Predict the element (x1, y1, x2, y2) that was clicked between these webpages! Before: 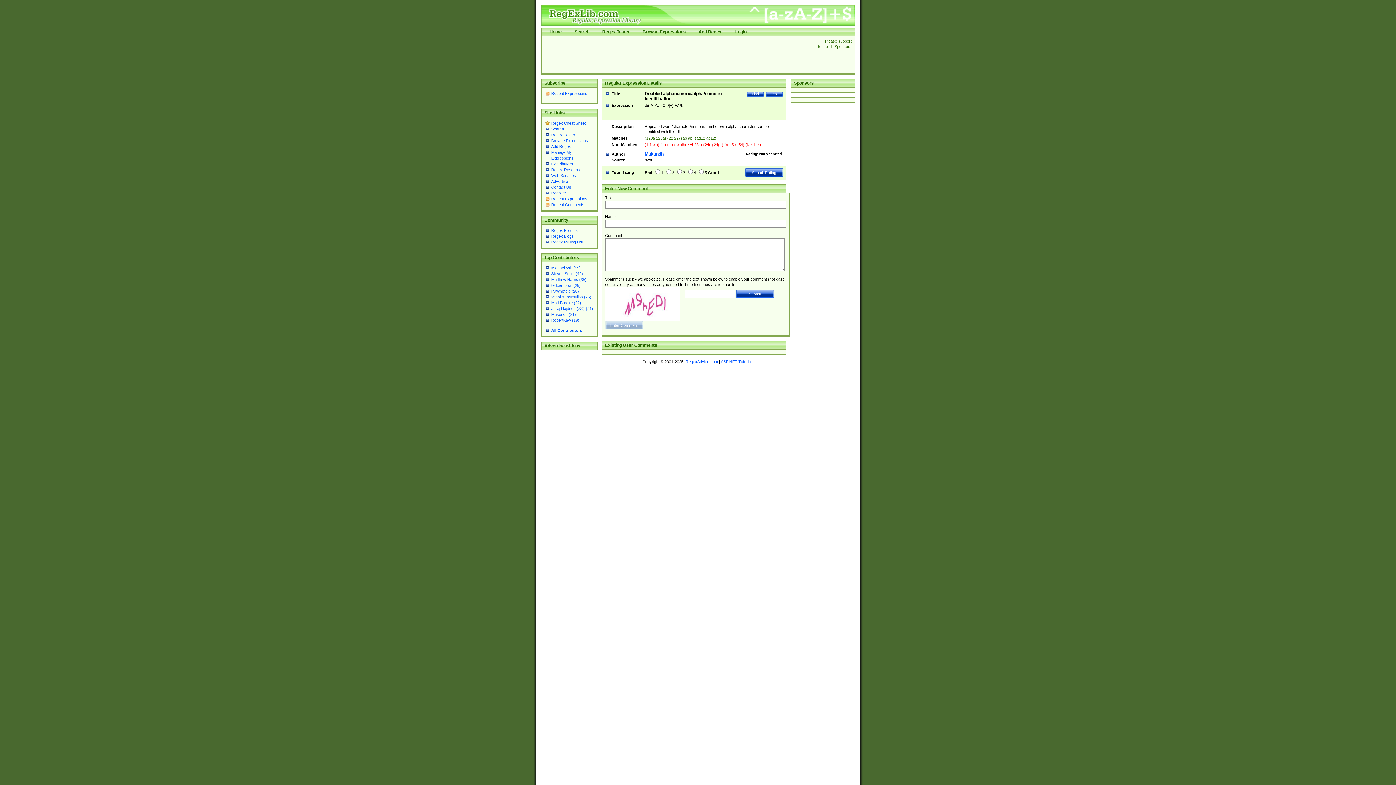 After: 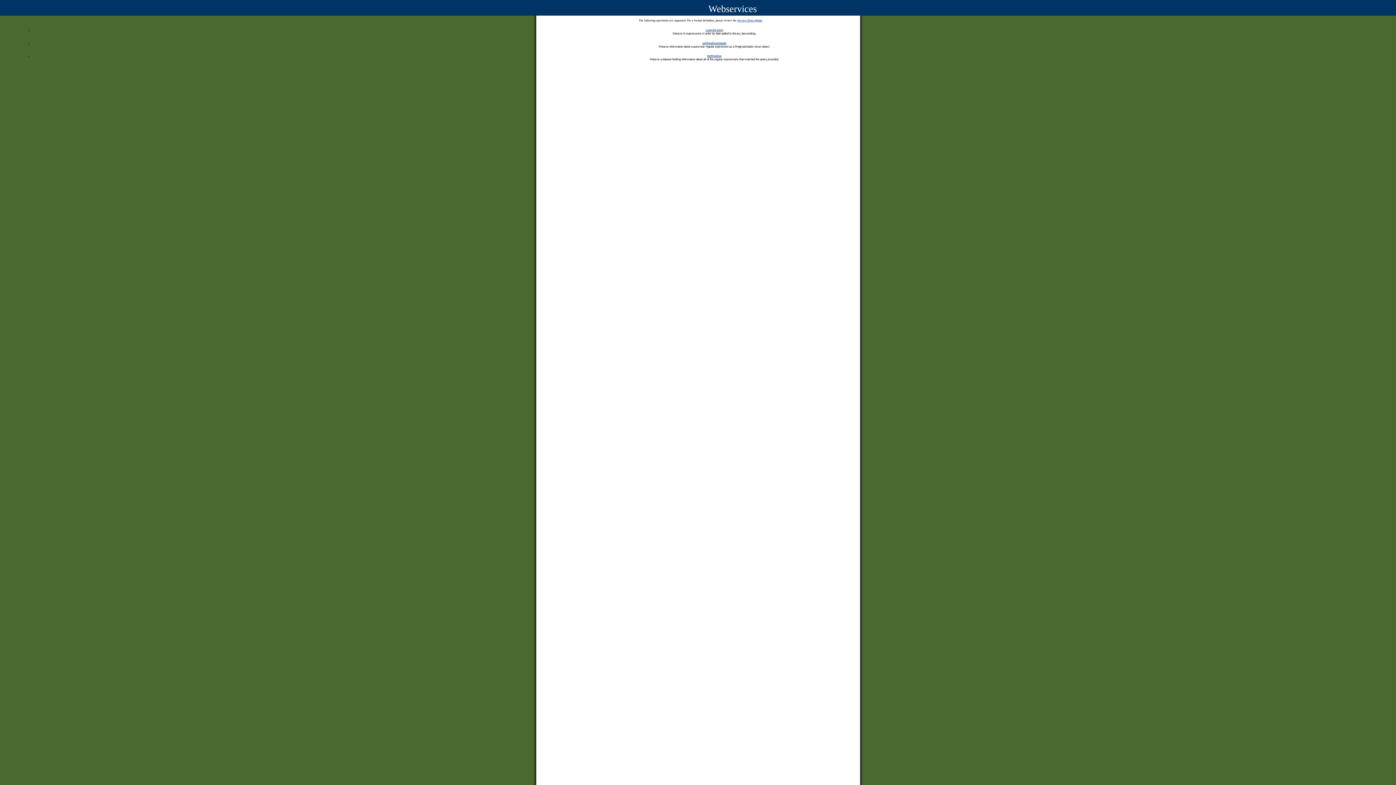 Action: bbox: (551, 173, 576, 177) label: Web Services